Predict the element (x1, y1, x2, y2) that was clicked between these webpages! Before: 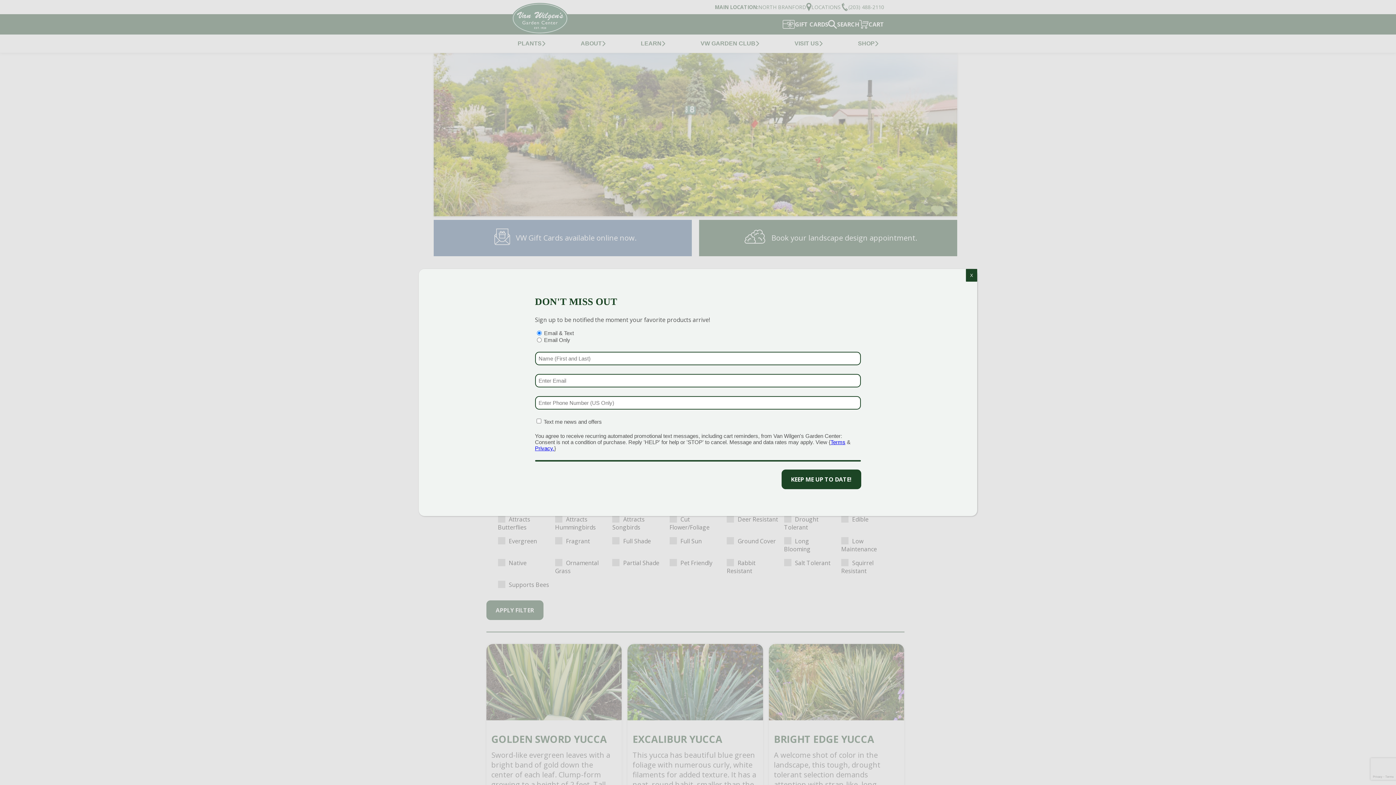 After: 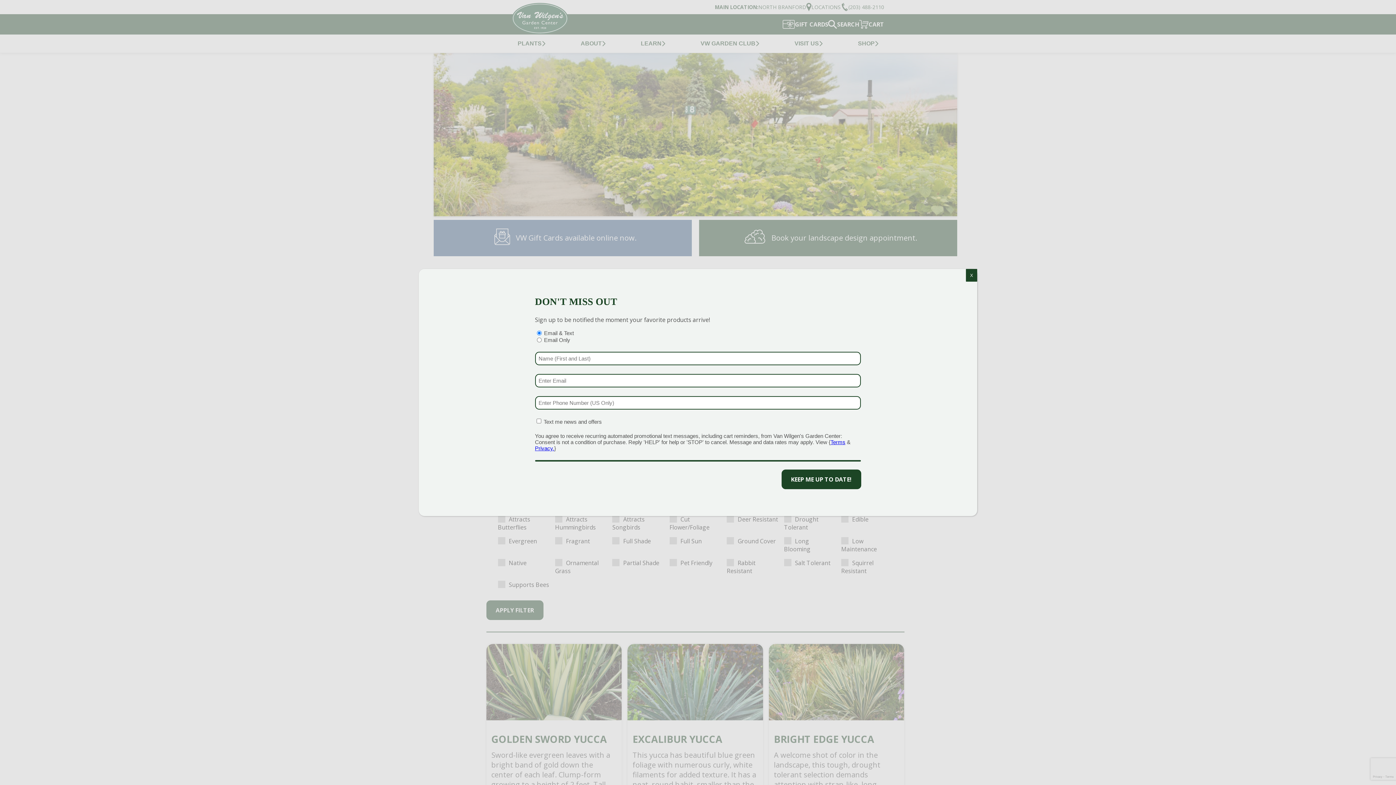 Action: bbox: (535, 445, 554, 451) label: Privacy.